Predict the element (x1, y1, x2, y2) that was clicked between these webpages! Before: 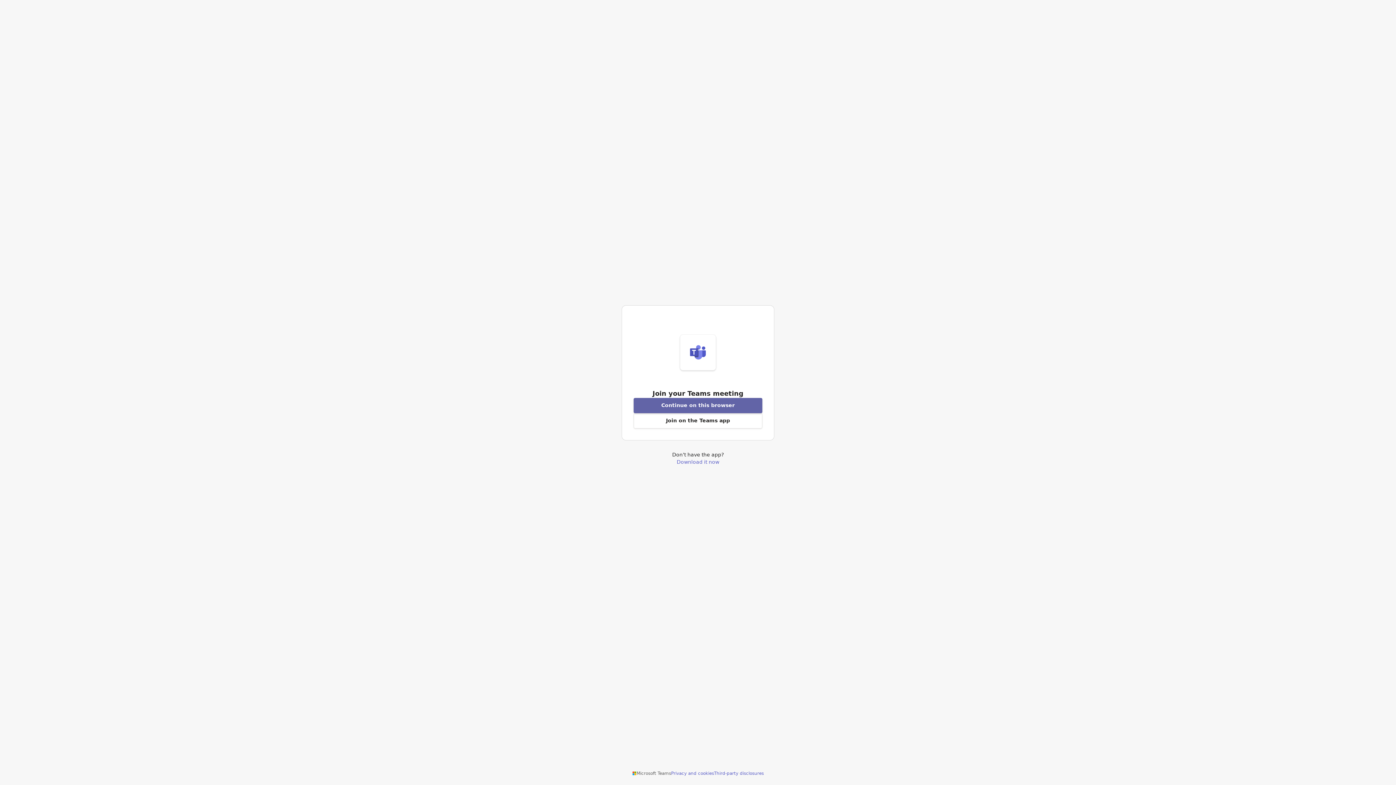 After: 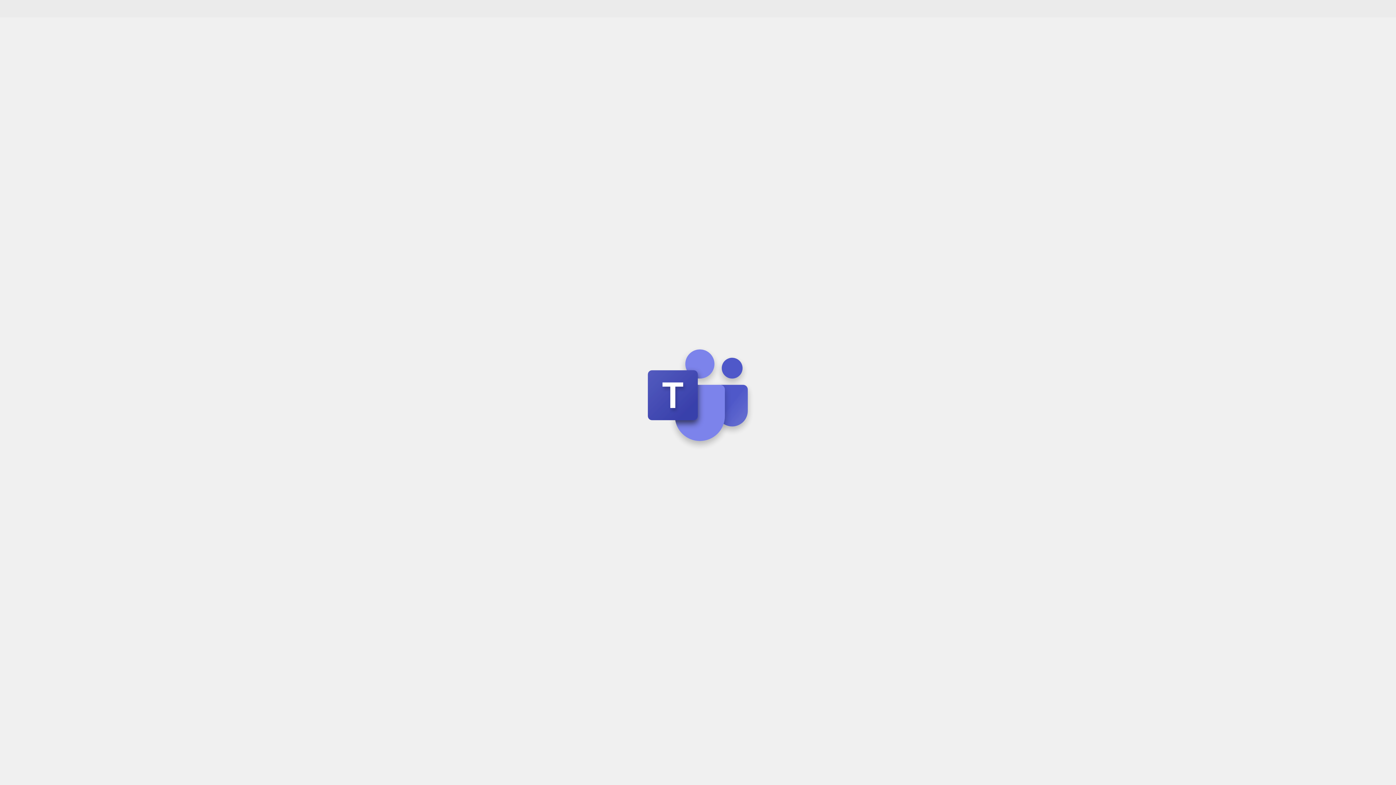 Action: bbox: (633, 398, 762, 413) label: Join meeting from this browser